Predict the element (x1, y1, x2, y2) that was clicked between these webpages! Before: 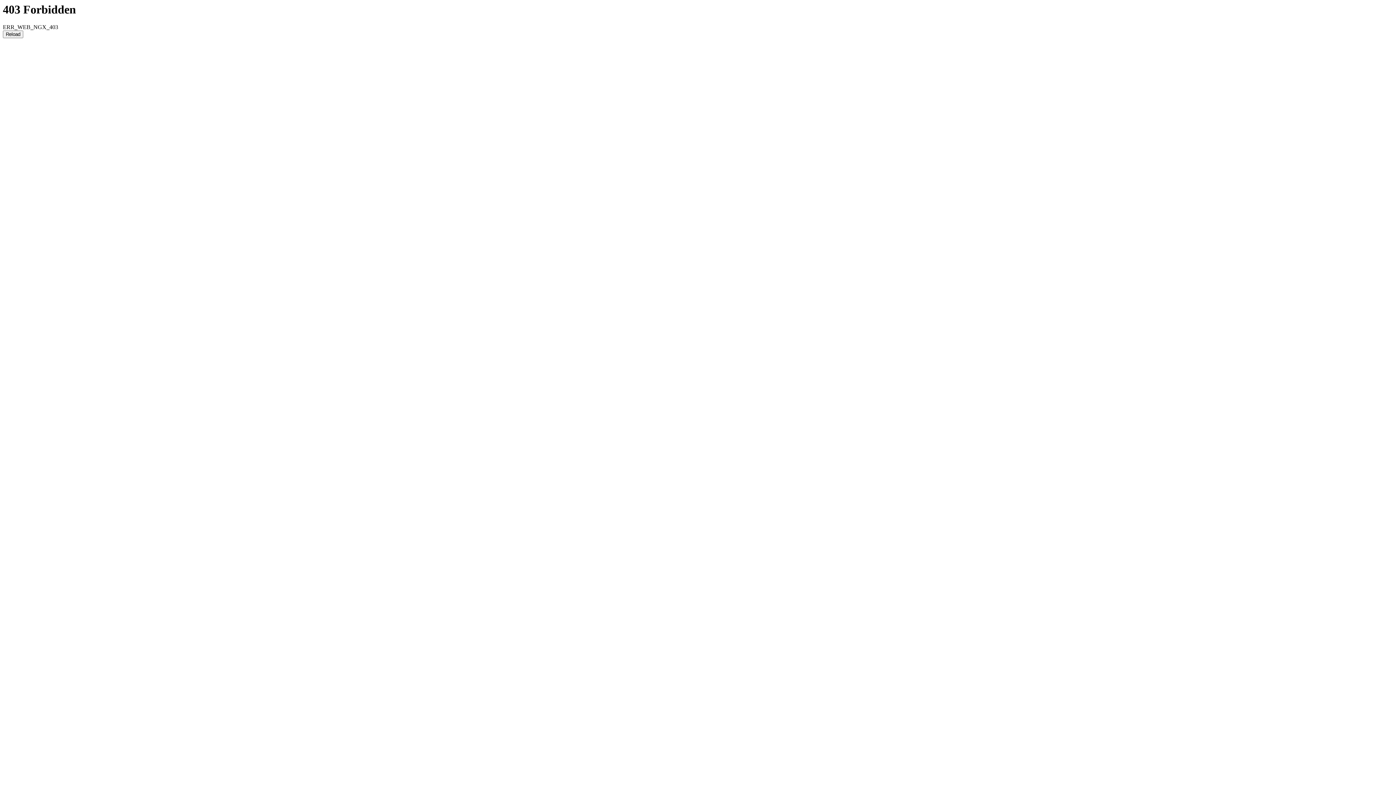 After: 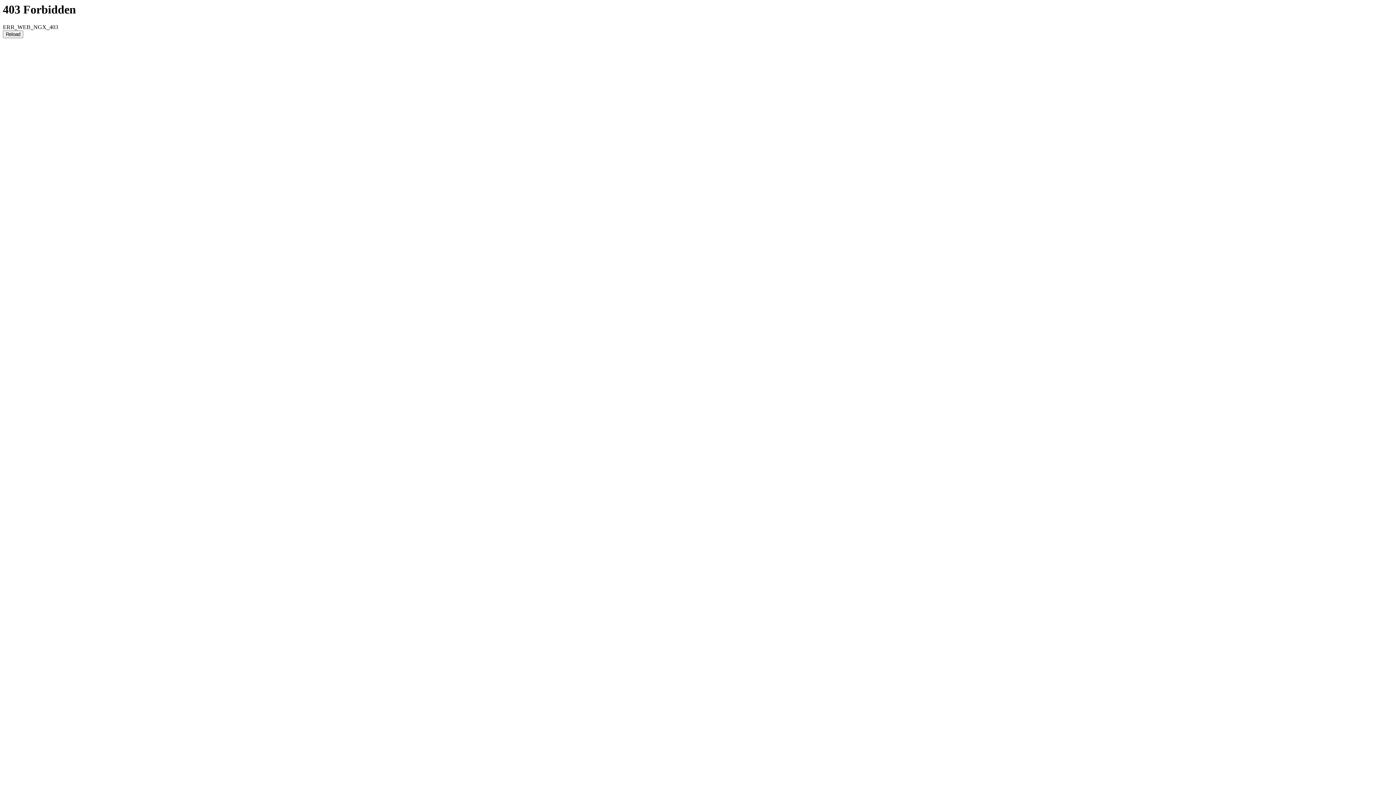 Action: bbox: (2, 30, 23, 38) label: Reload